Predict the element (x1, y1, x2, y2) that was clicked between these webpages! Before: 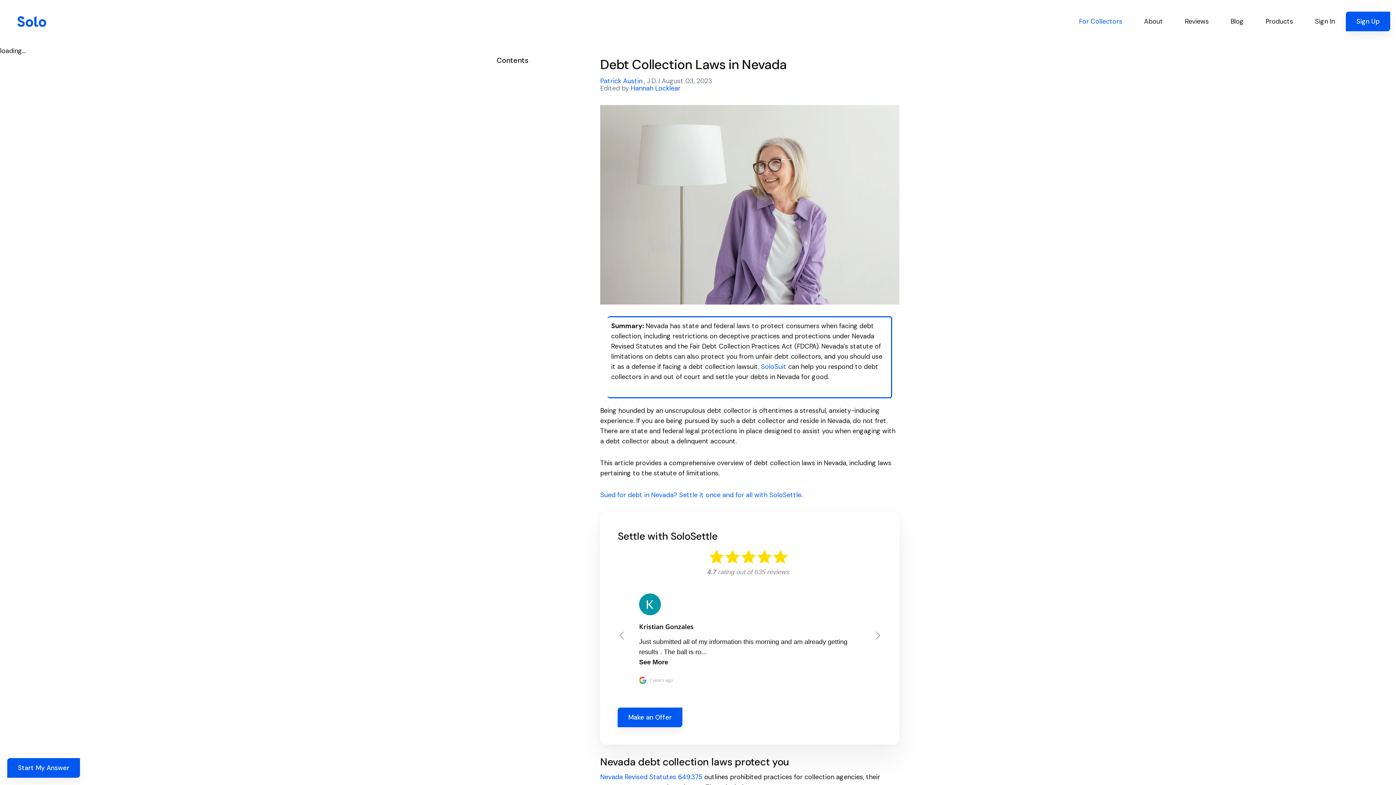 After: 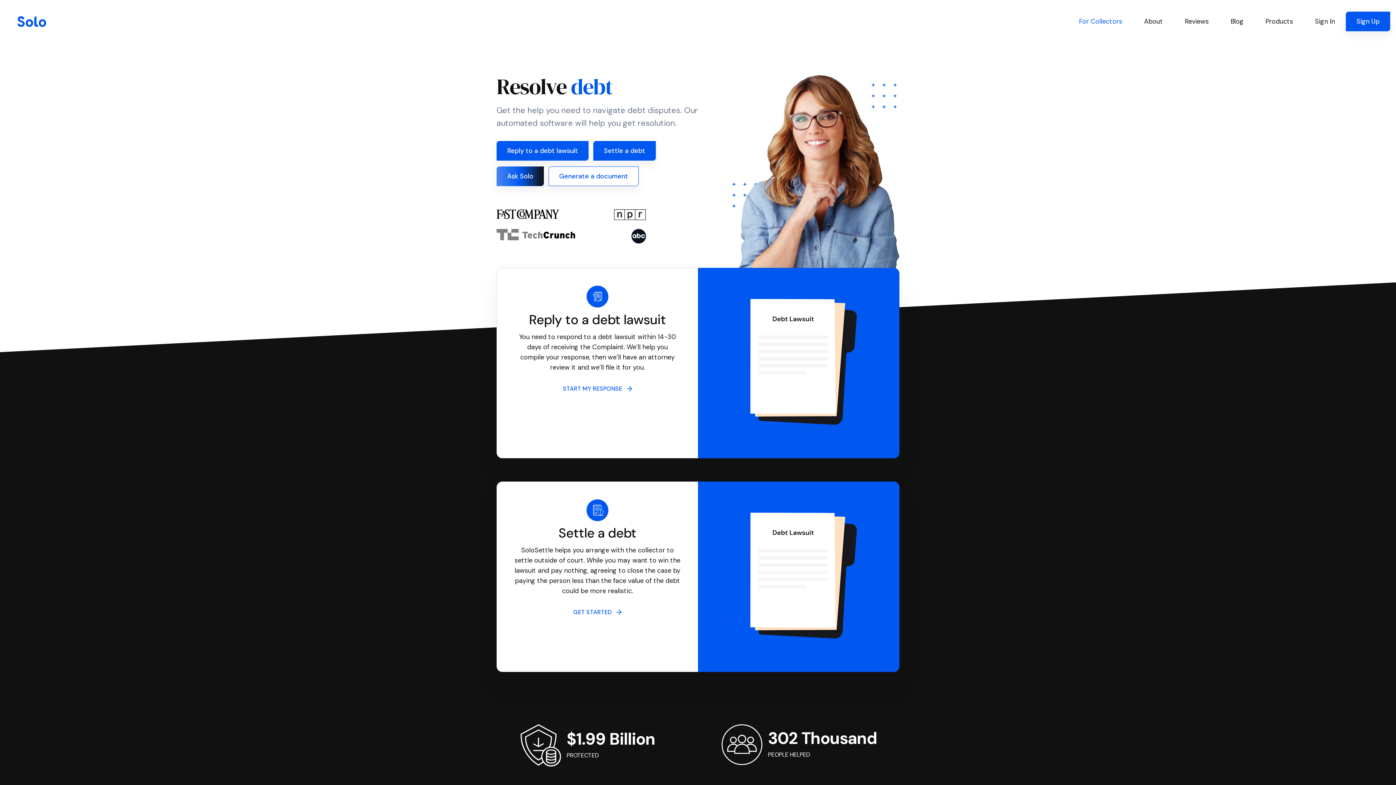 Action: bbox: (5, 16, 57, 26)